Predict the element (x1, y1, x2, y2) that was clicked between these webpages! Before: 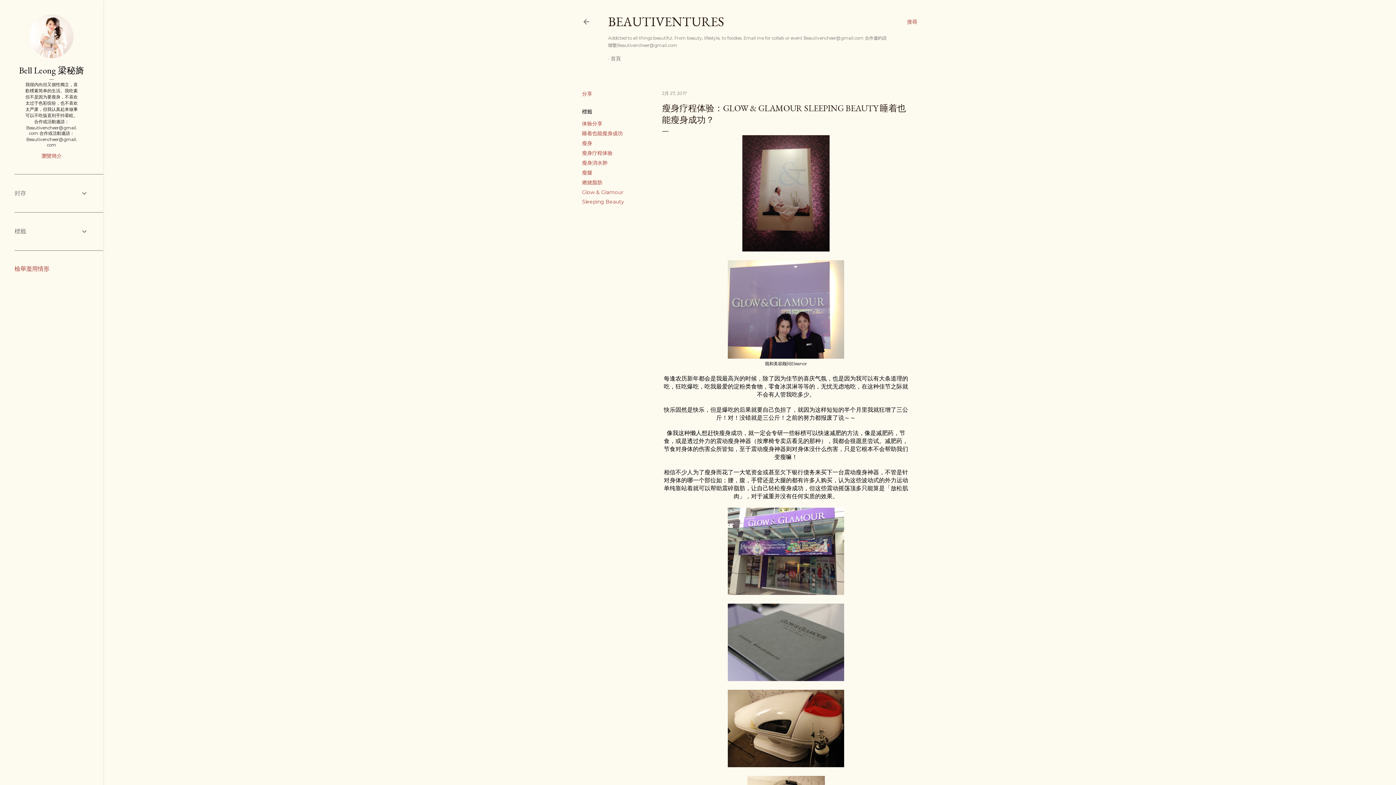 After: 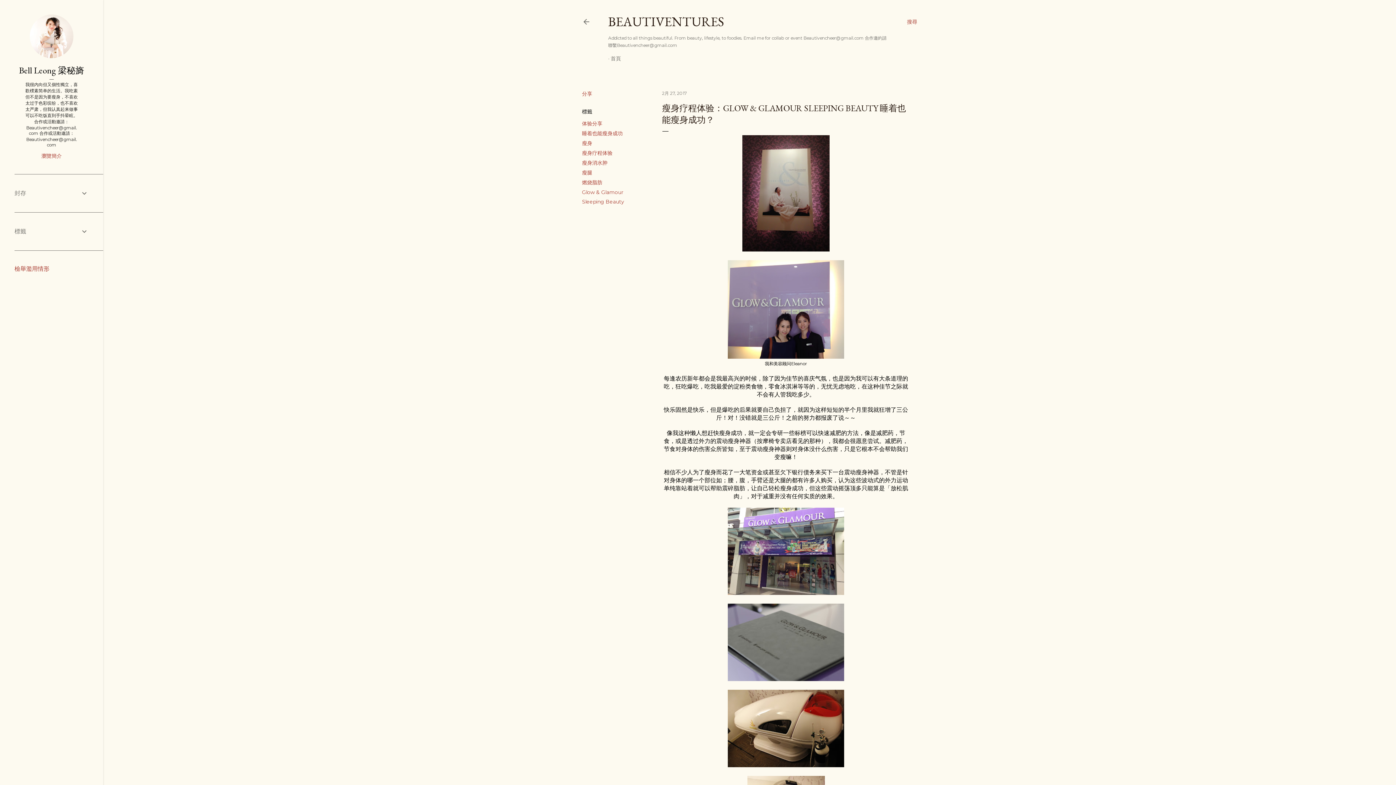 Action: bbox: (662, 90, 686, 96) label: 2月 27, 2017